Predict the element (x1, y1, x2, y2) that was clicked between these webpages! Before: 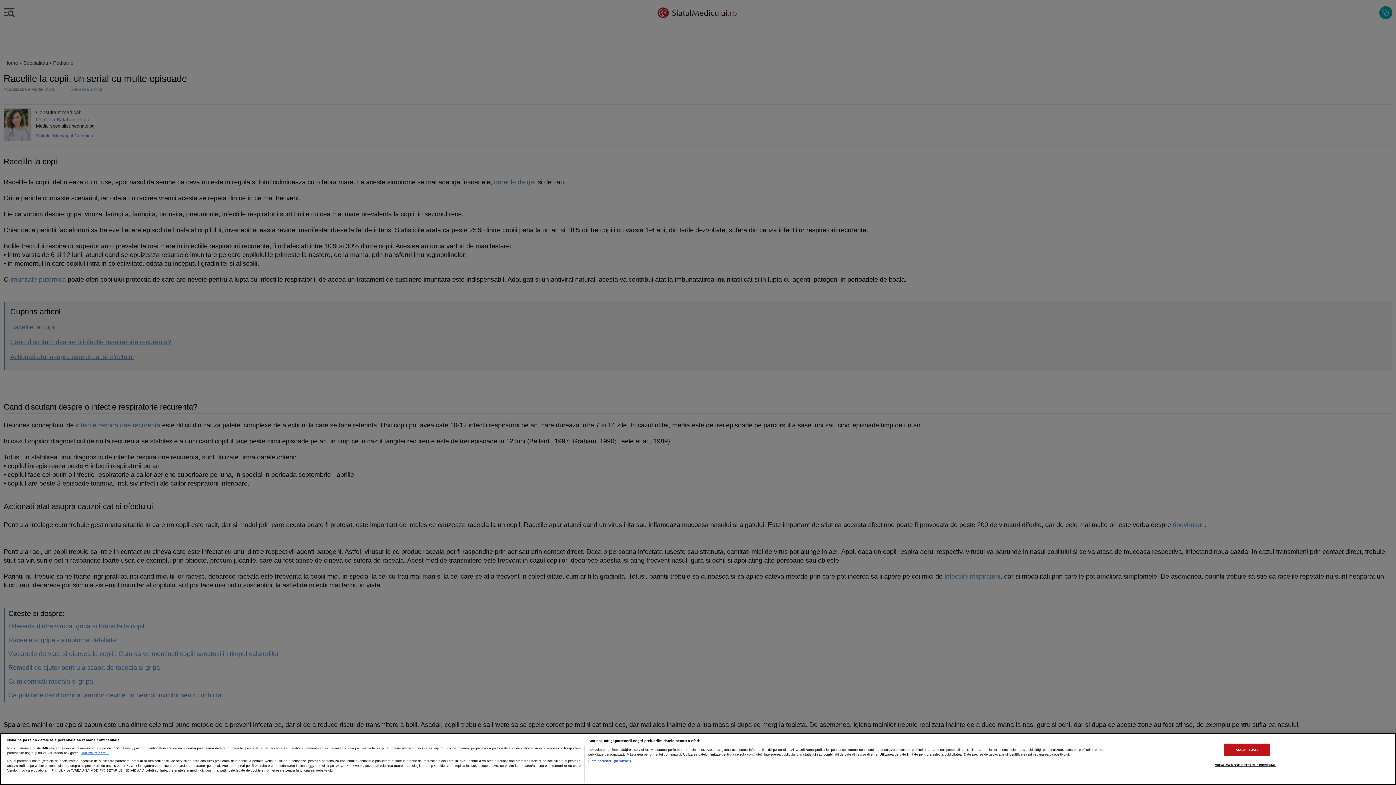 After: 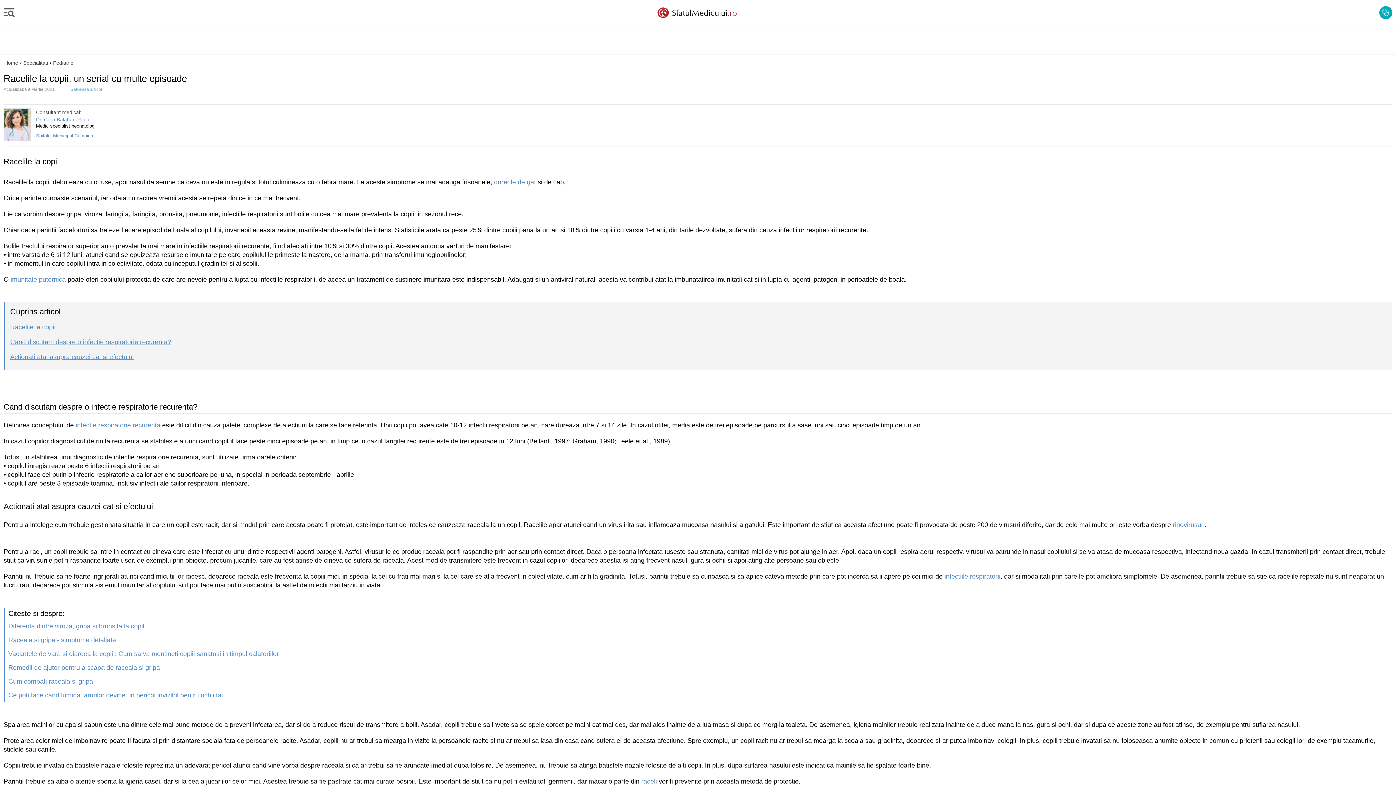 Action: label: ACCEPT TOATE bbox: (1224, 743, 1270, 756)